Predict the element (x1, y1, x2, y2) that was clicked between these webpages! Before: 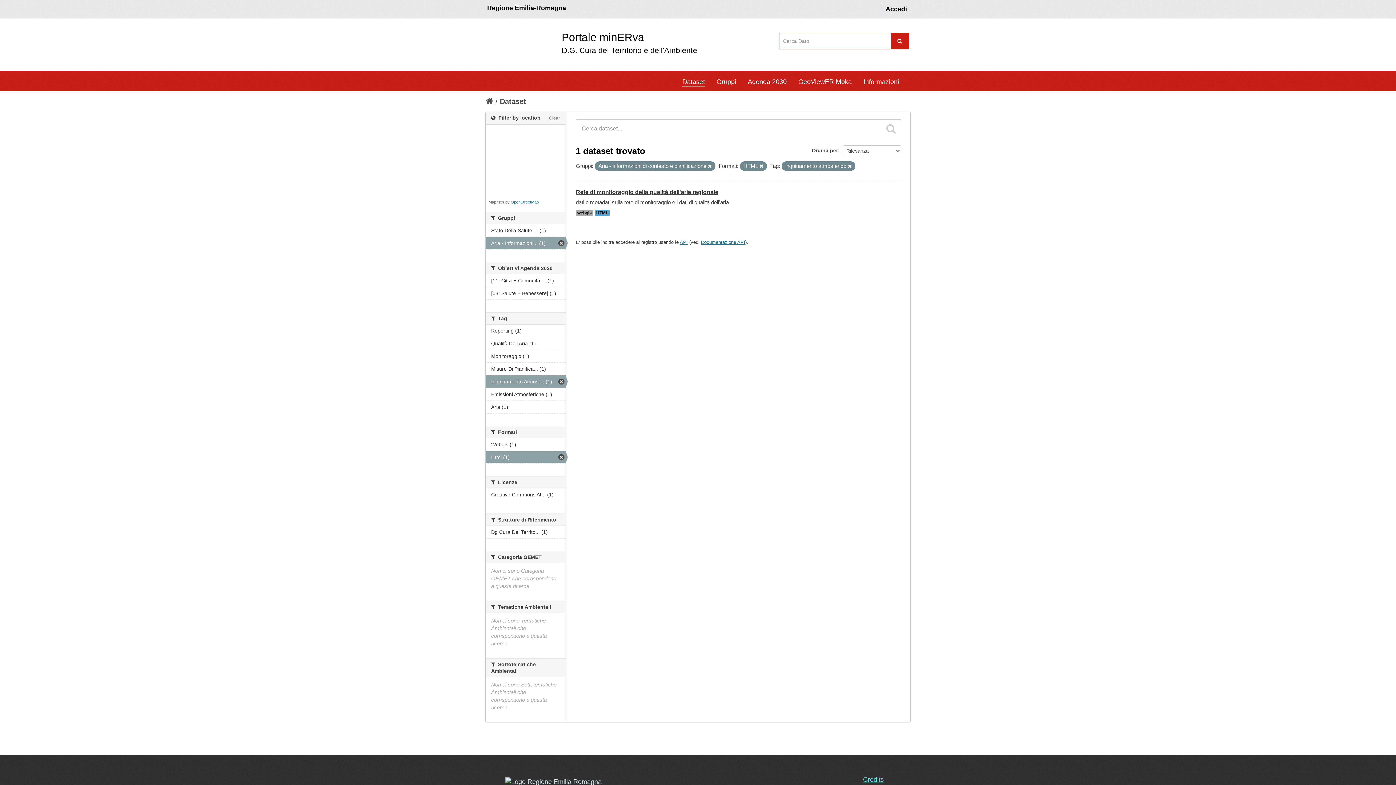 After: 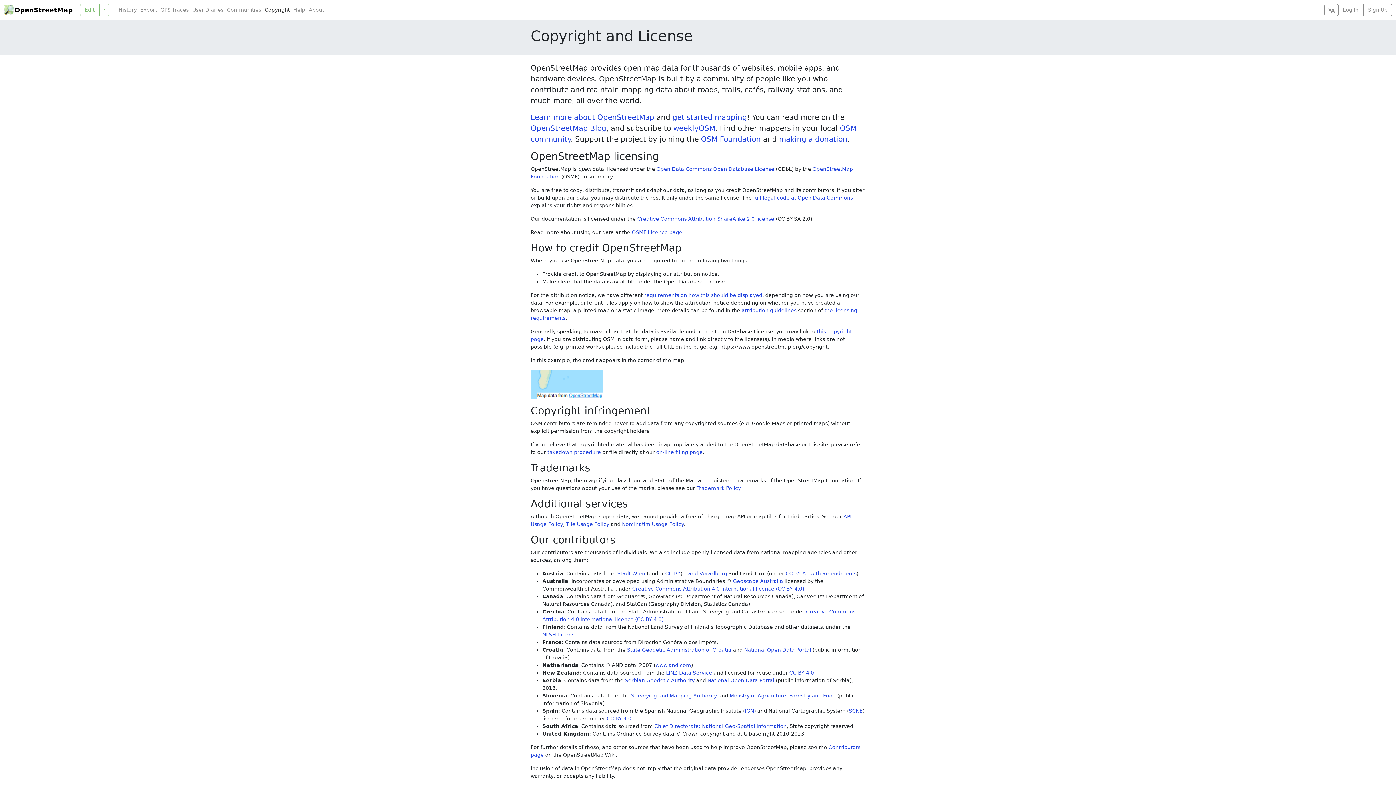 Action: label: OpenStreetMap bbox: (510, 200, 538, 204)